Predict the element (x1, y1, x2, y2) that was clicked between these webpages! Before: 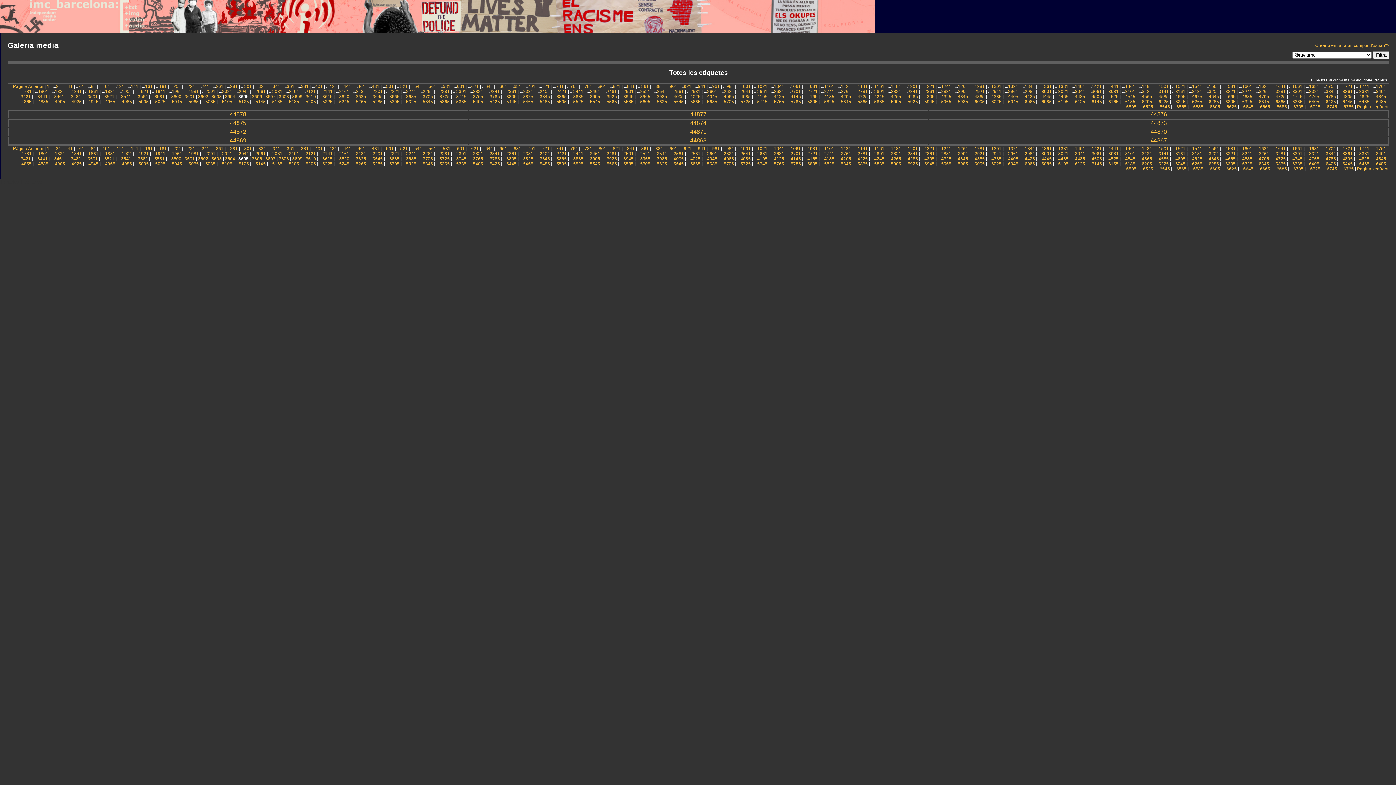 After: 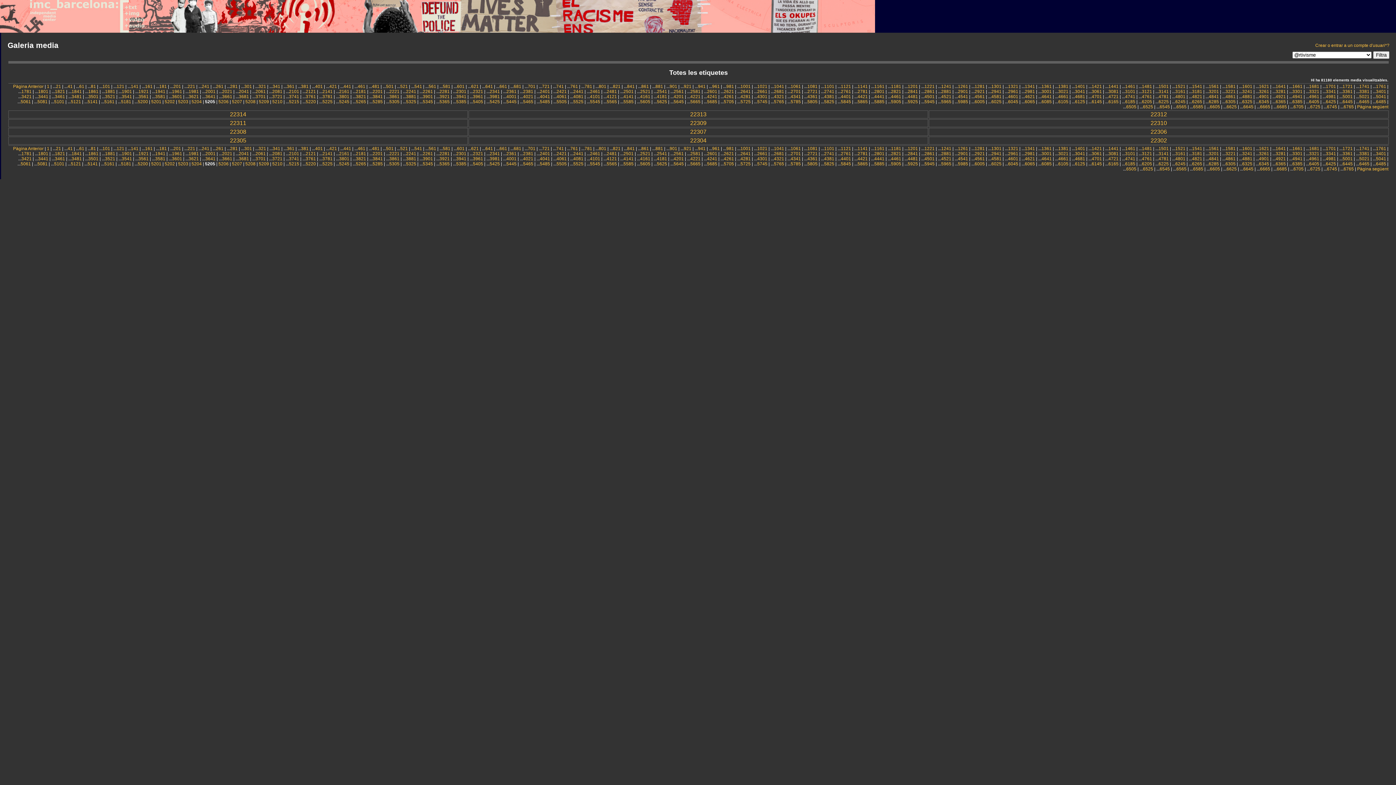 Action: bbox: (305, 161, 316, 166) label: 5205